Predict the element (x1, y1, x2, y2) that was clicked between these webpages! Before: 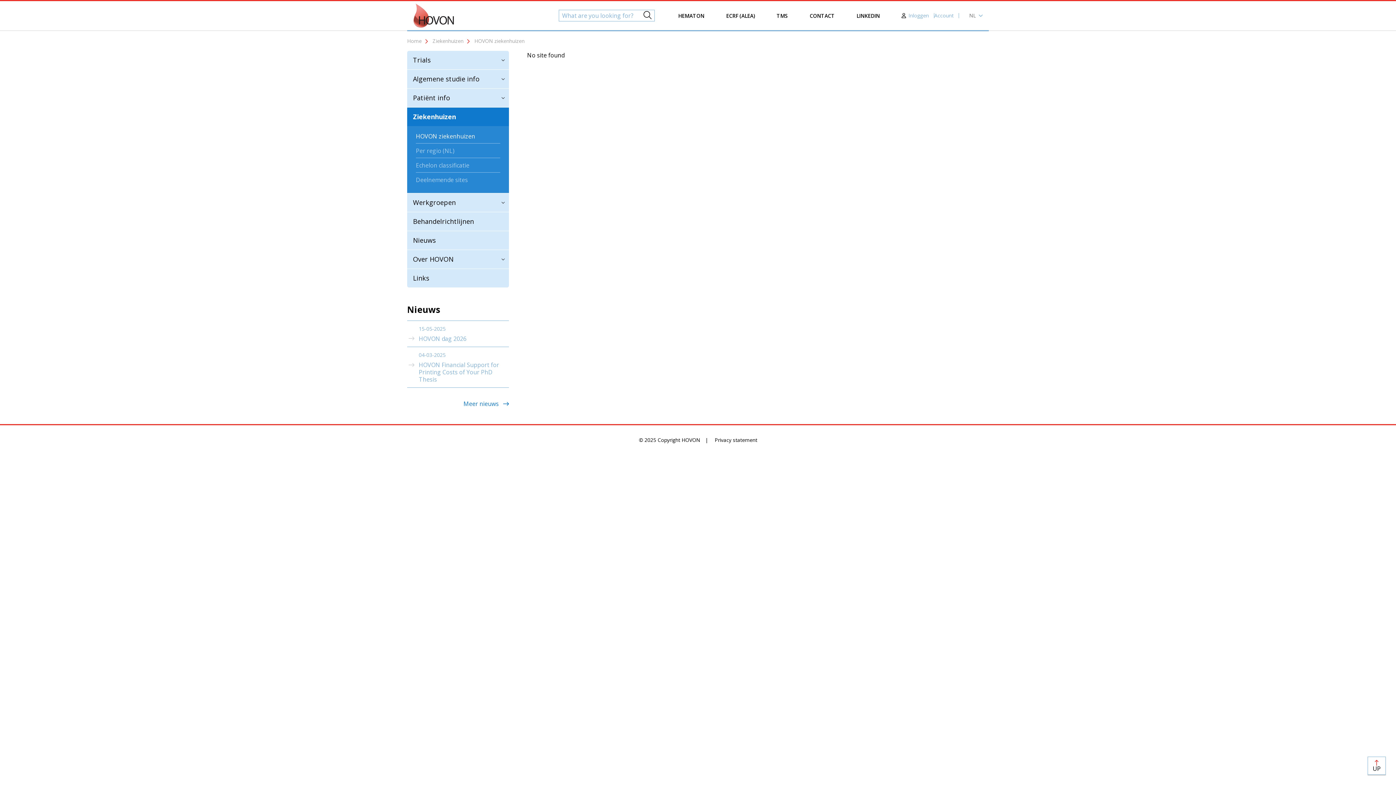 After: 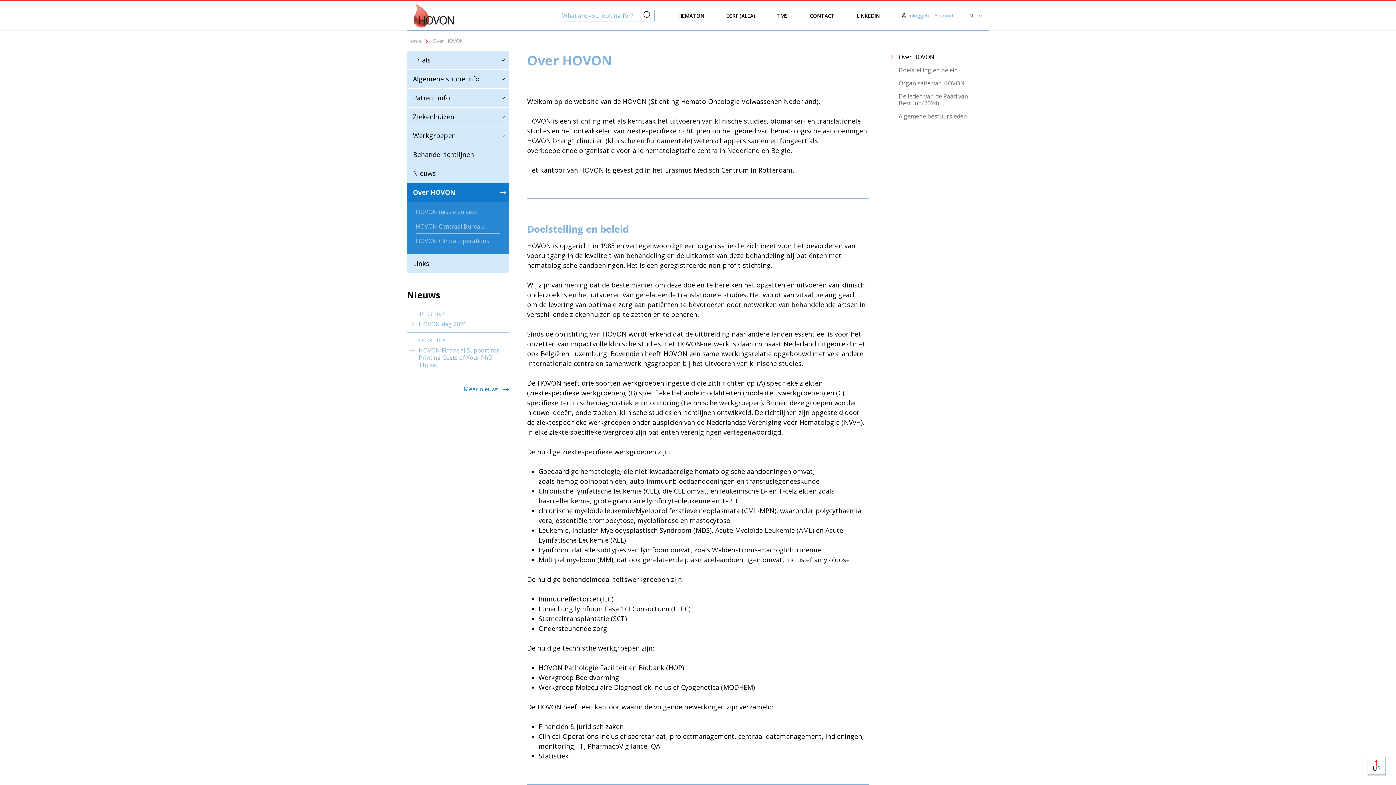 Action: bbox: (407, 250, 509, 268) label: Over HOVON